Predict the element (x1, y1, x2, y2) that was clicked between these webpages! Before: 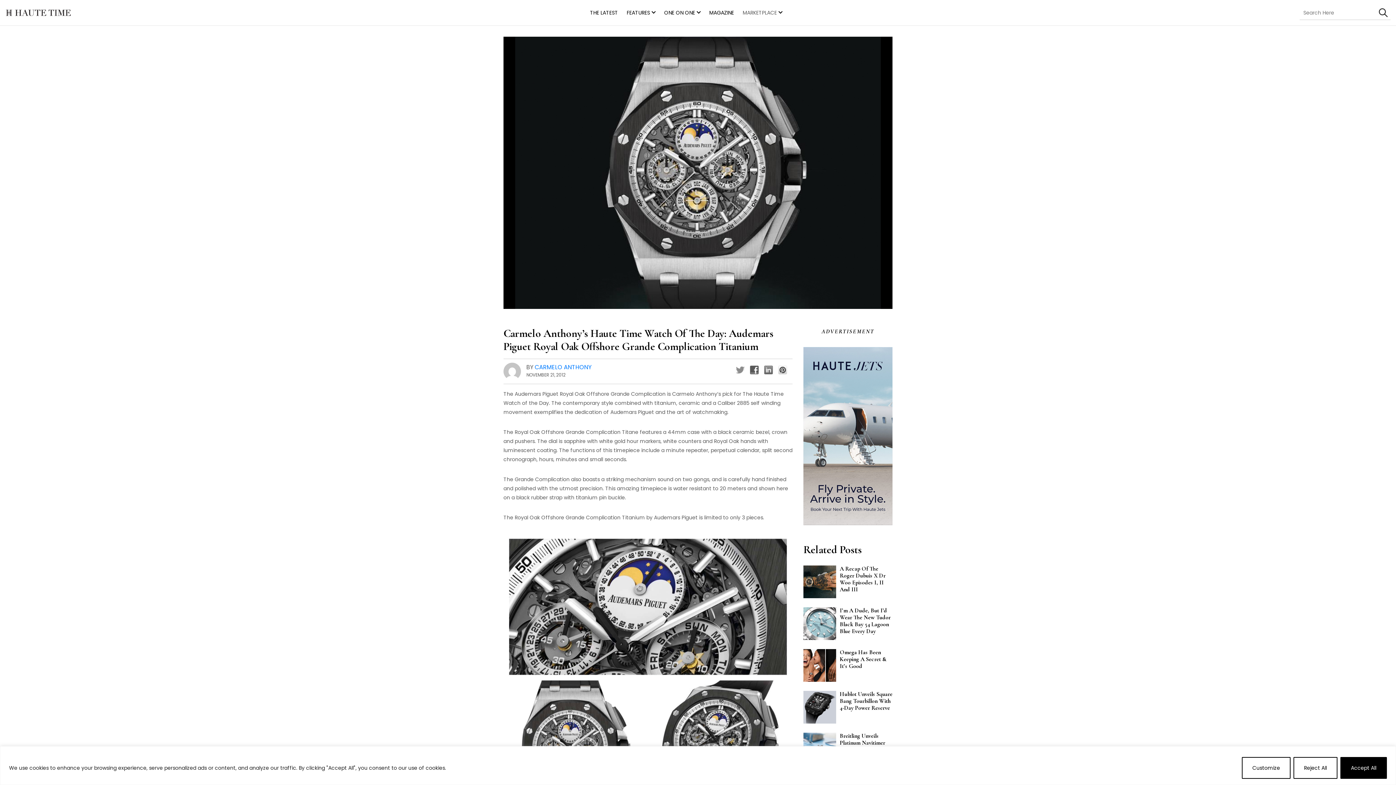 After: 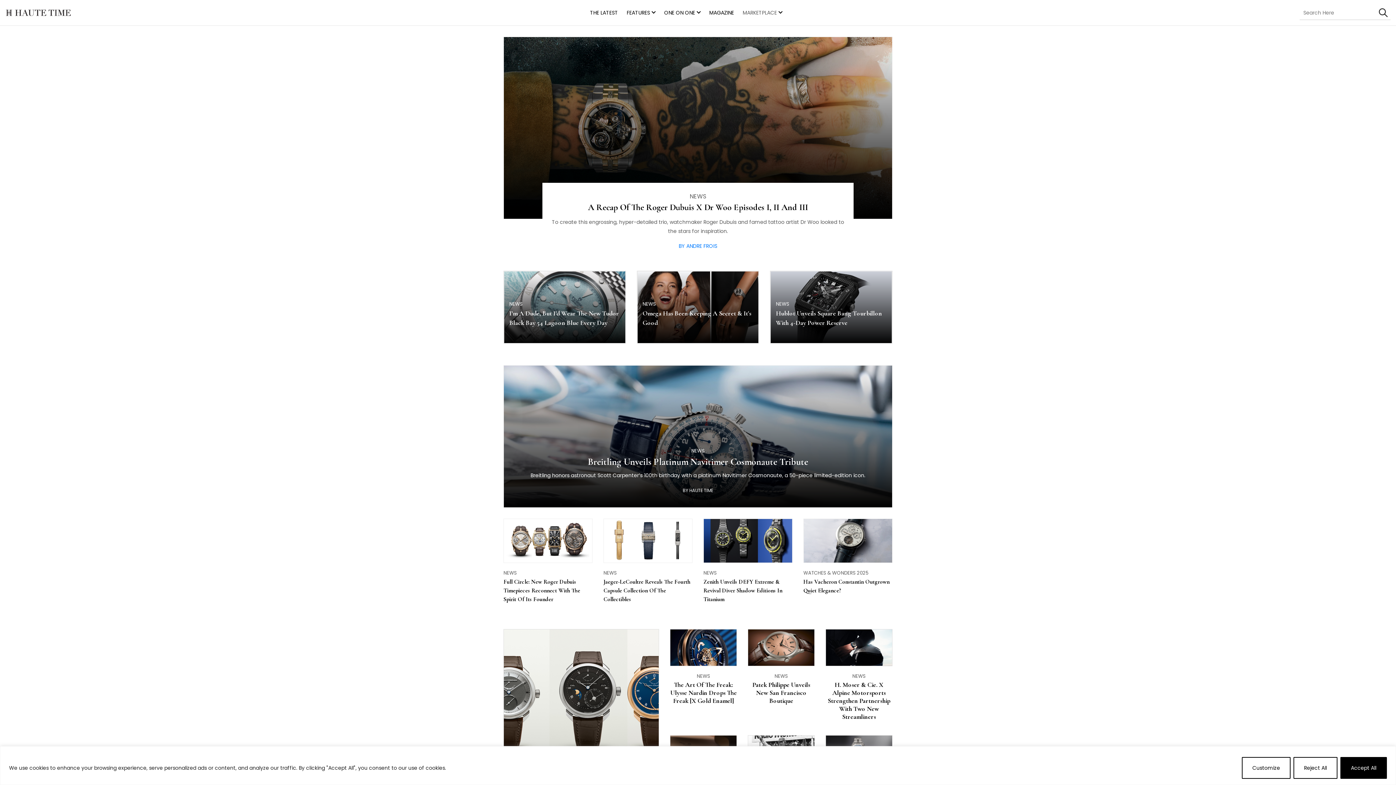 Action: bbox: (5, 8, 70, 17)